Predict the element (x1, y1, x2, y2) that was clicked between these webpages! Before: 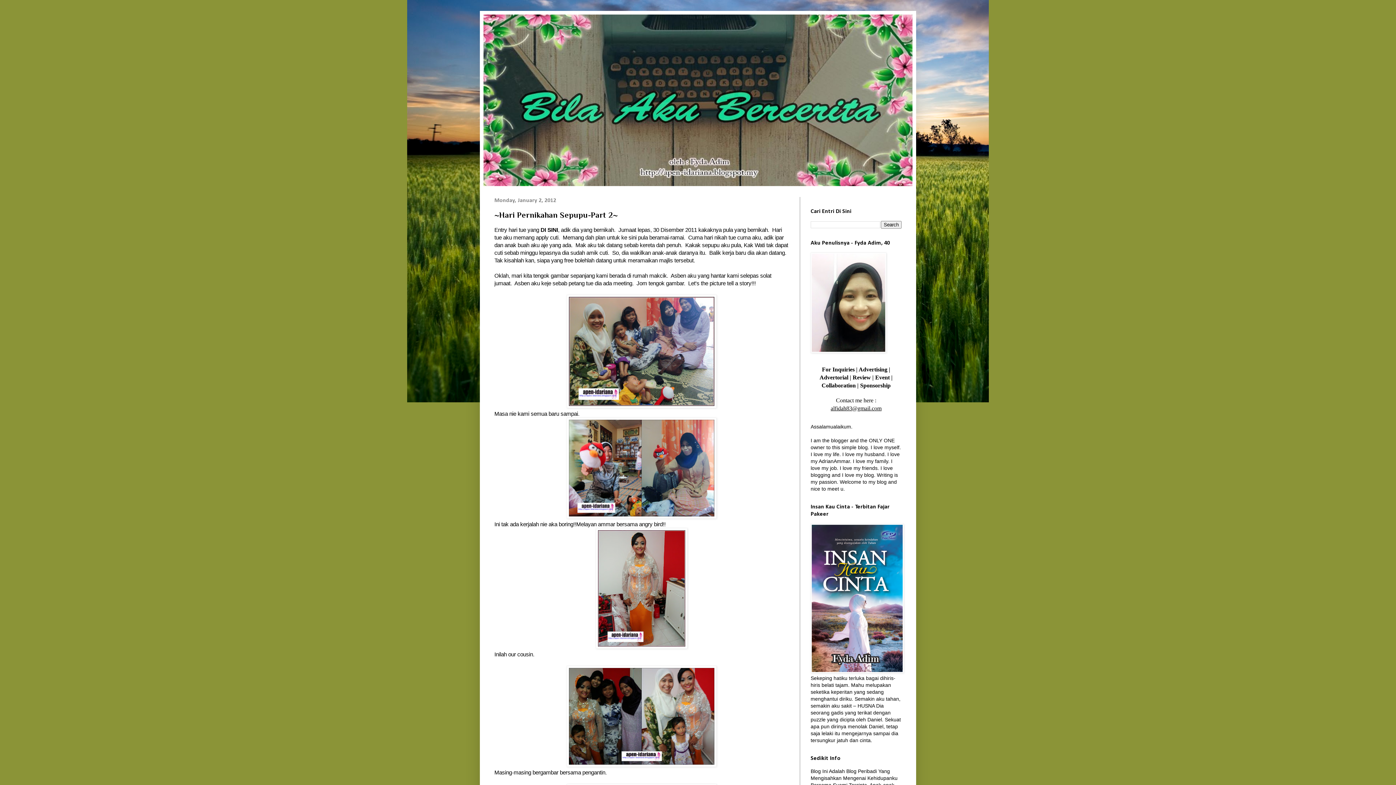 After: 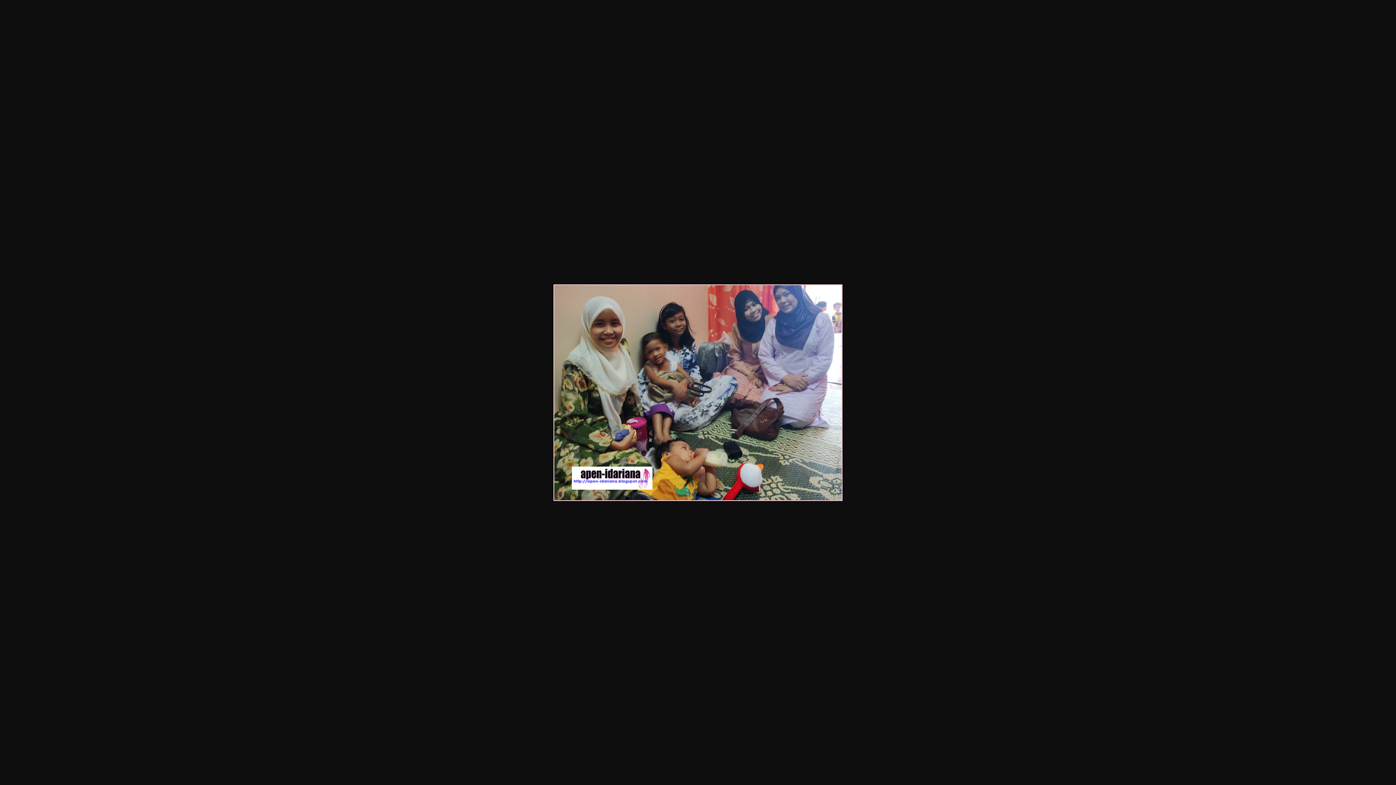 Action: bbox: (566, 403, 716, 409)